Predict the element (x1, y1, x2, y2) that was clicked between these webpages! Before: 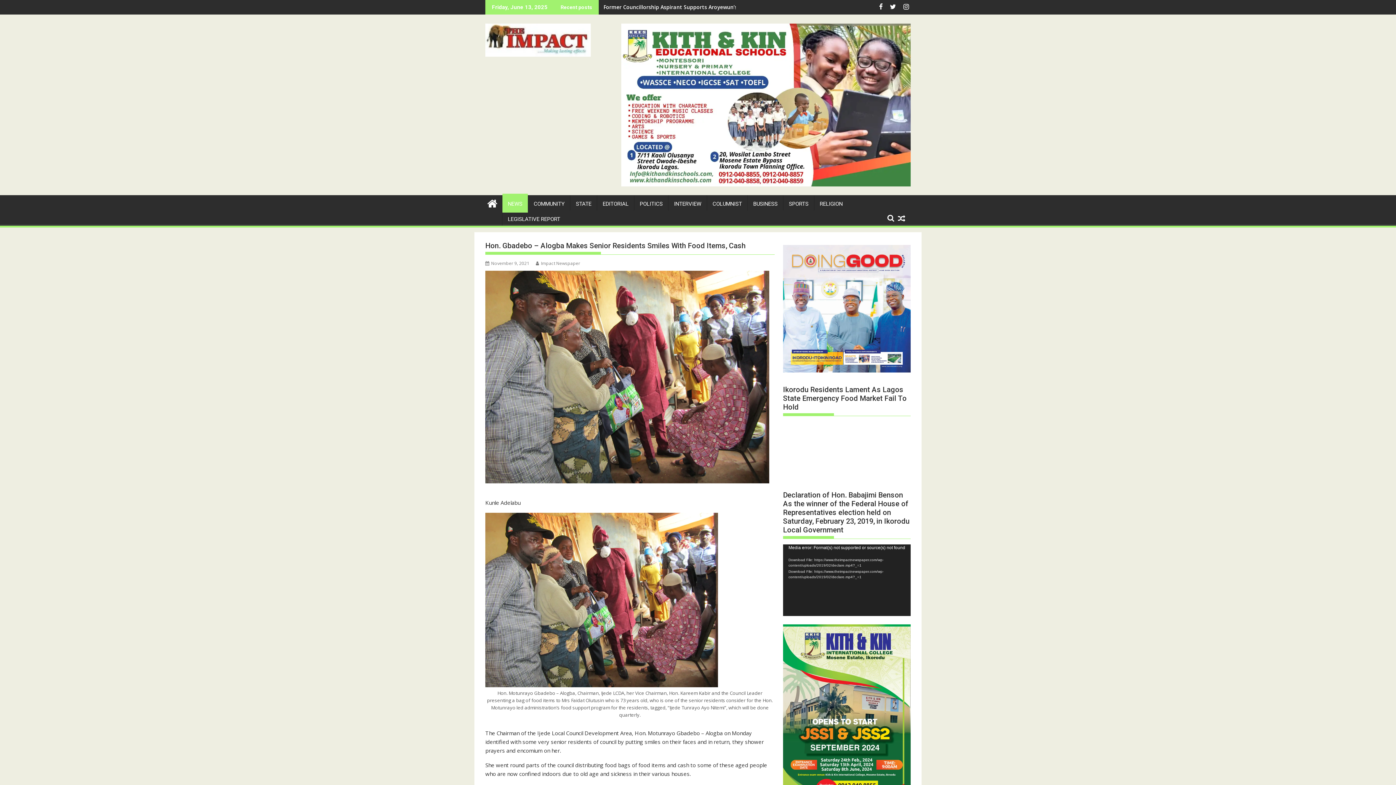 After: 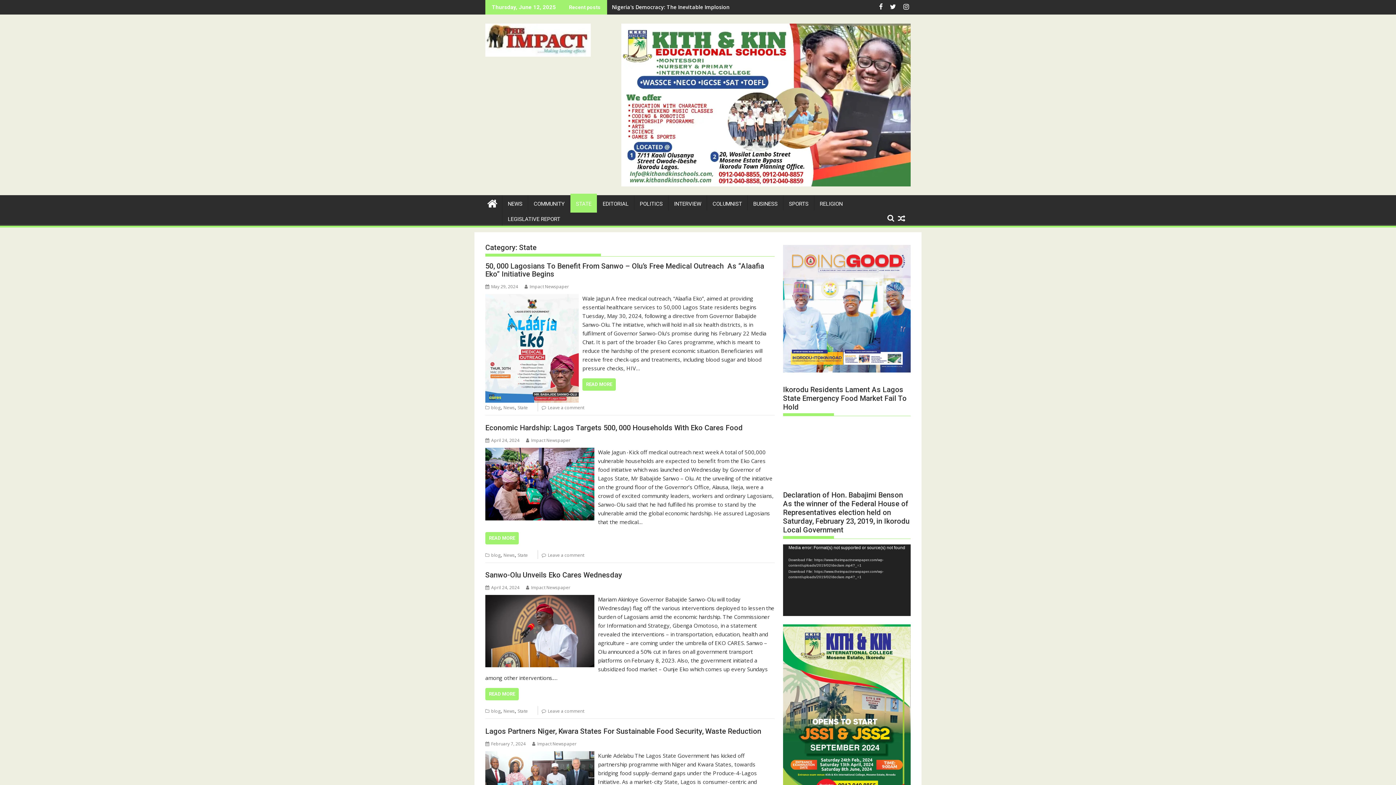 Action: label: STATE bbox: (570, 195, 597, 212)